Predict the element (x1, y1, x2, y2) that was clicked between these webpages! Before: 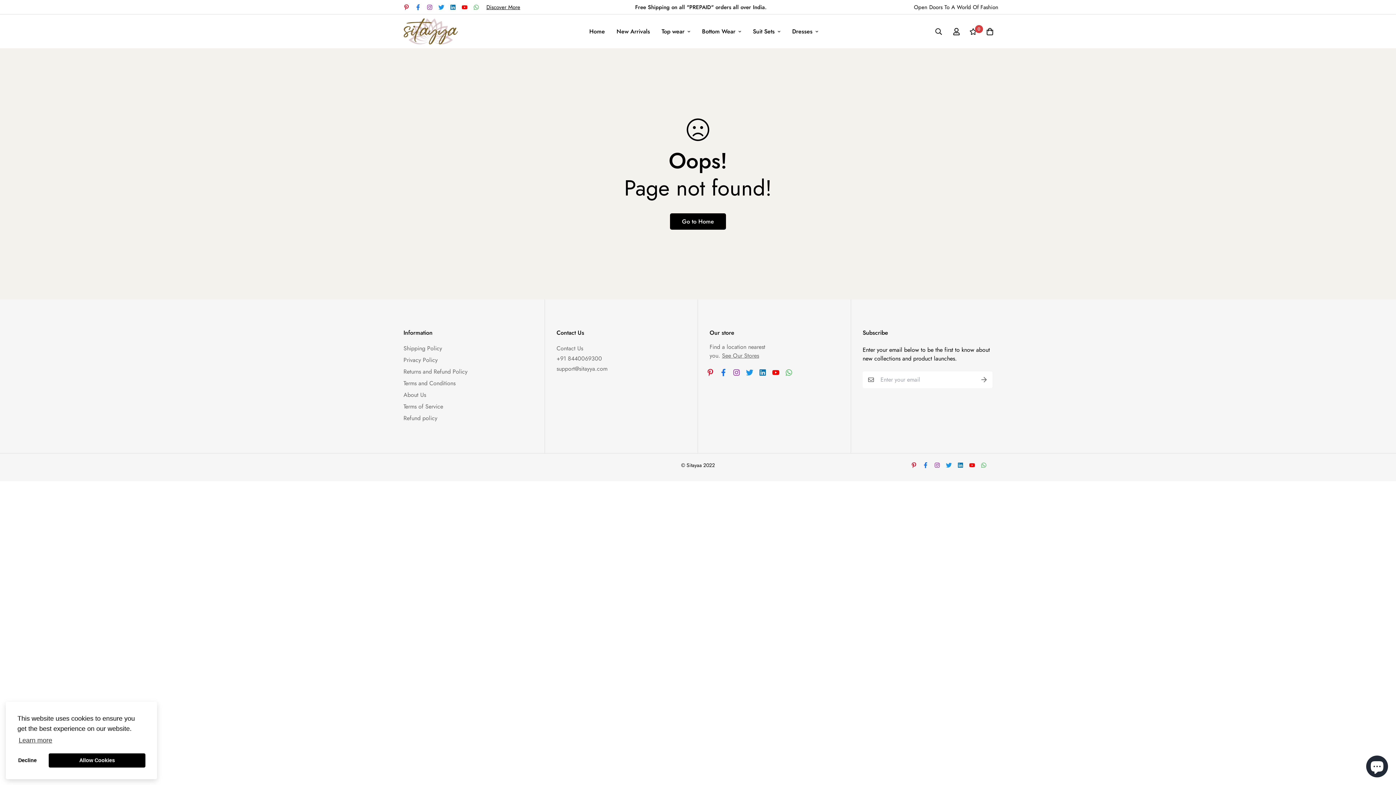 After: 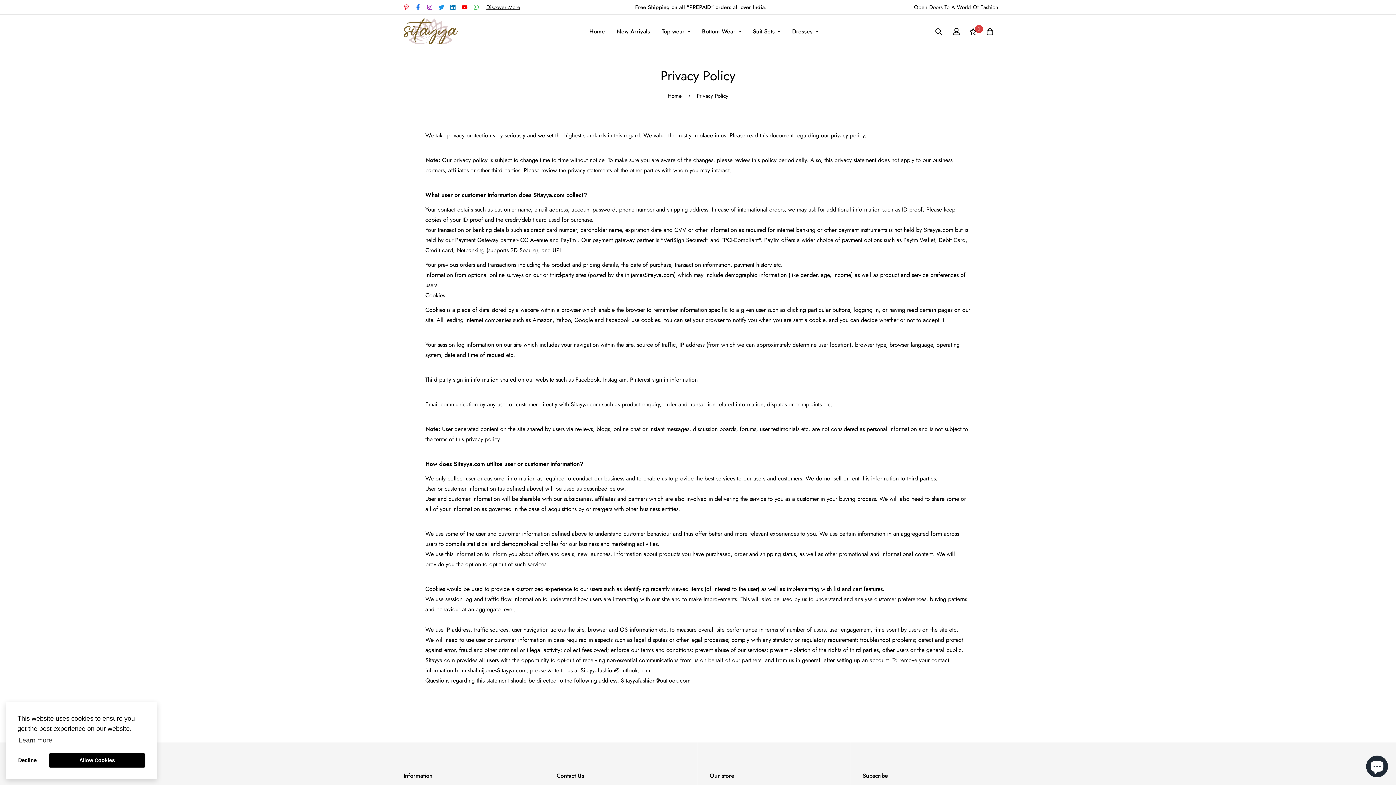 Action: bbox: (403, 356, 437, 364) label: Privacy Policy